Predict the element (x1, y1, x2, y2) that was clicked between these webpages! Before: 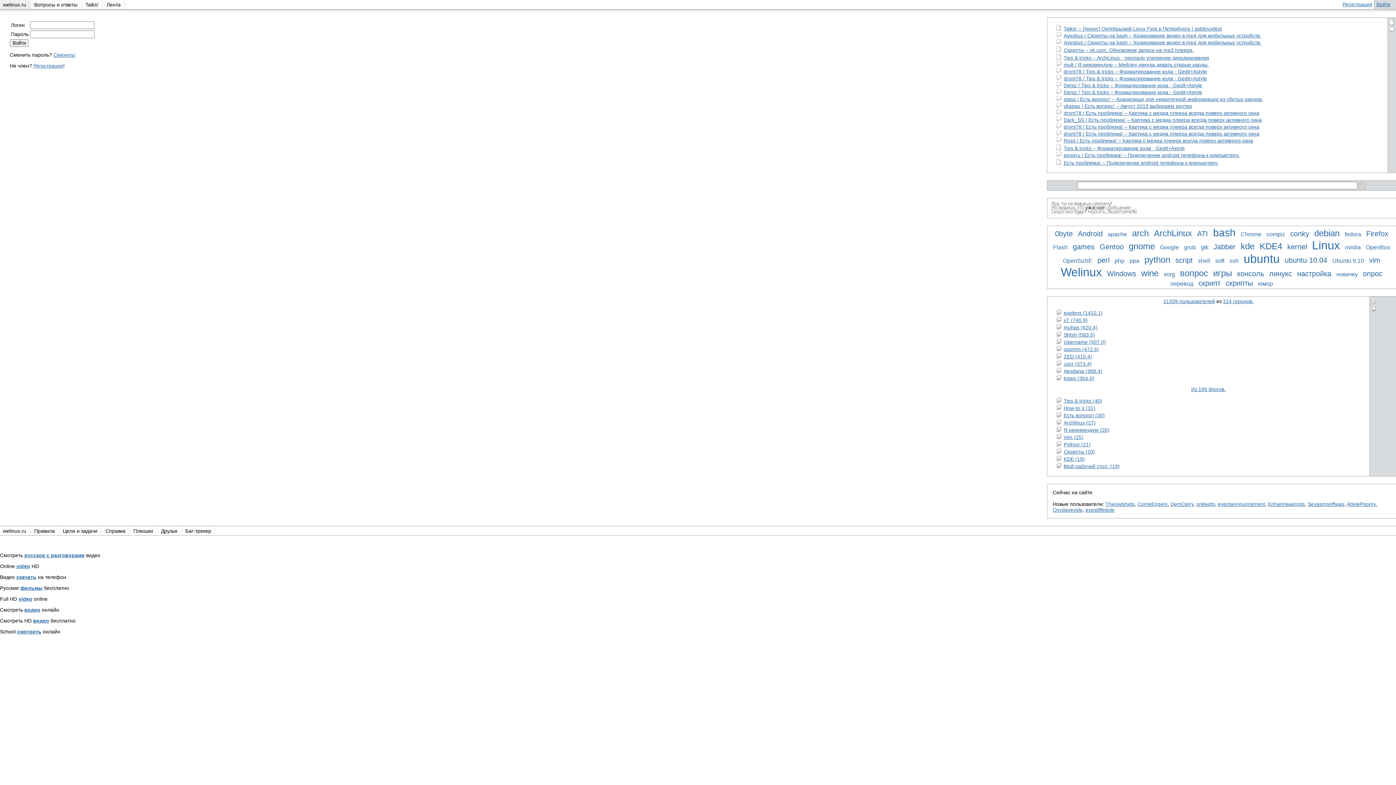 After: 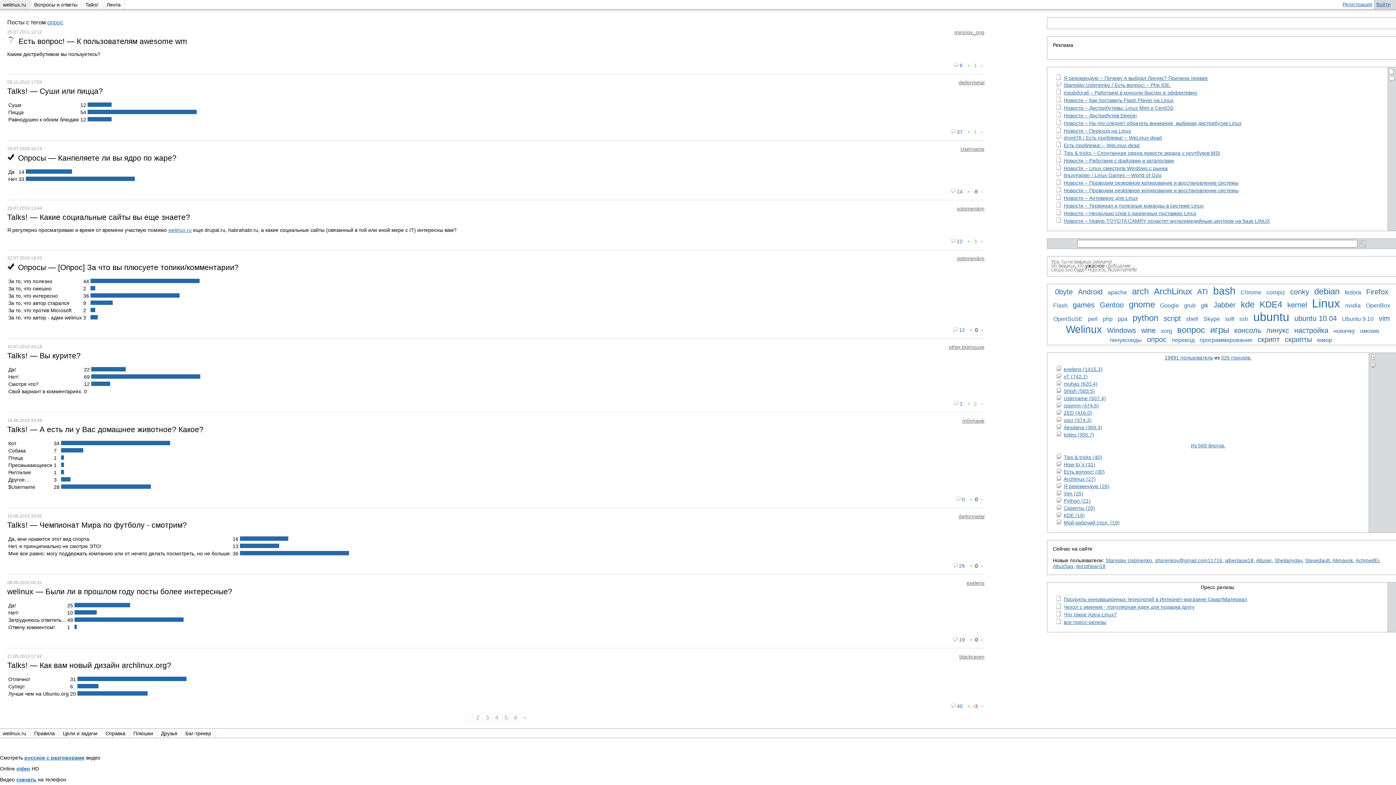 Action: label: опрос bbox: (1361, 268, 1384, 279)